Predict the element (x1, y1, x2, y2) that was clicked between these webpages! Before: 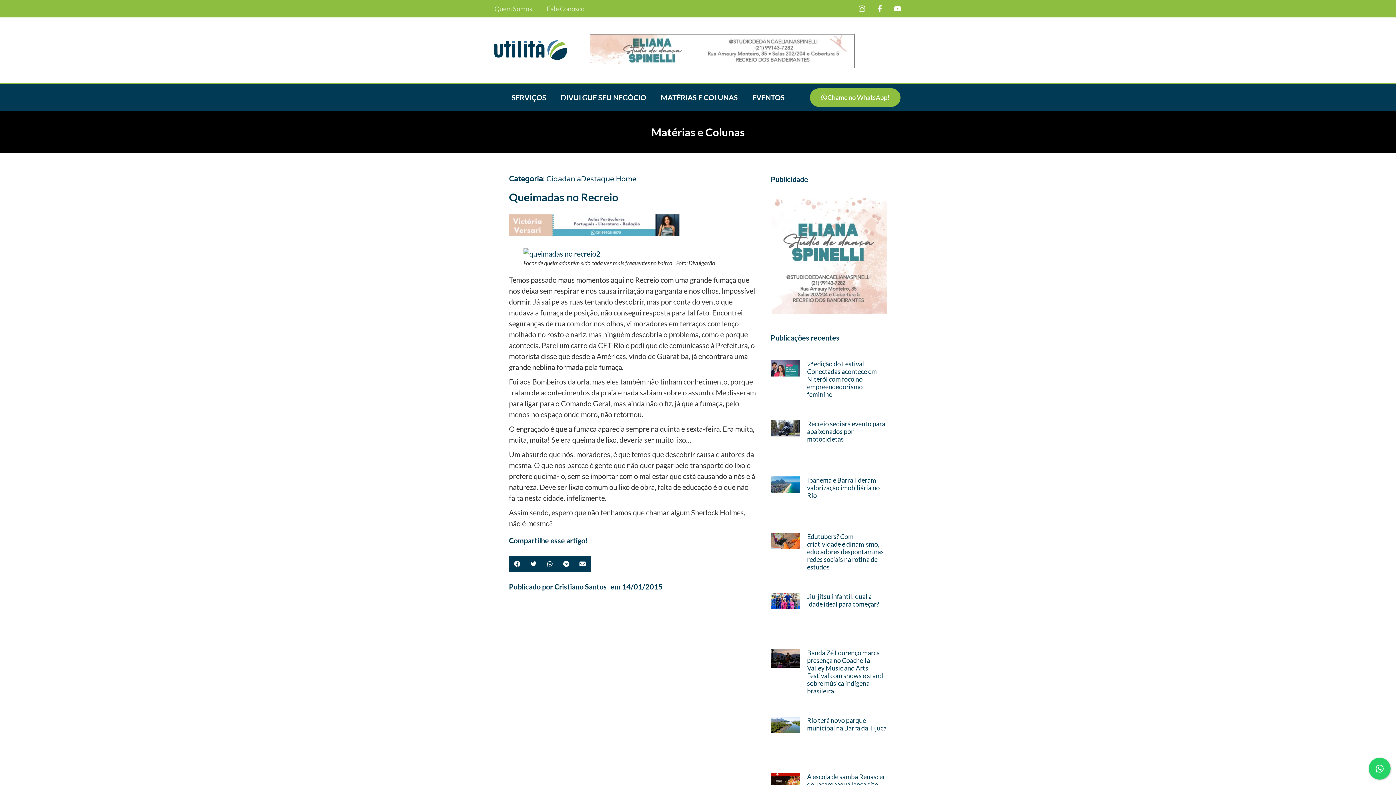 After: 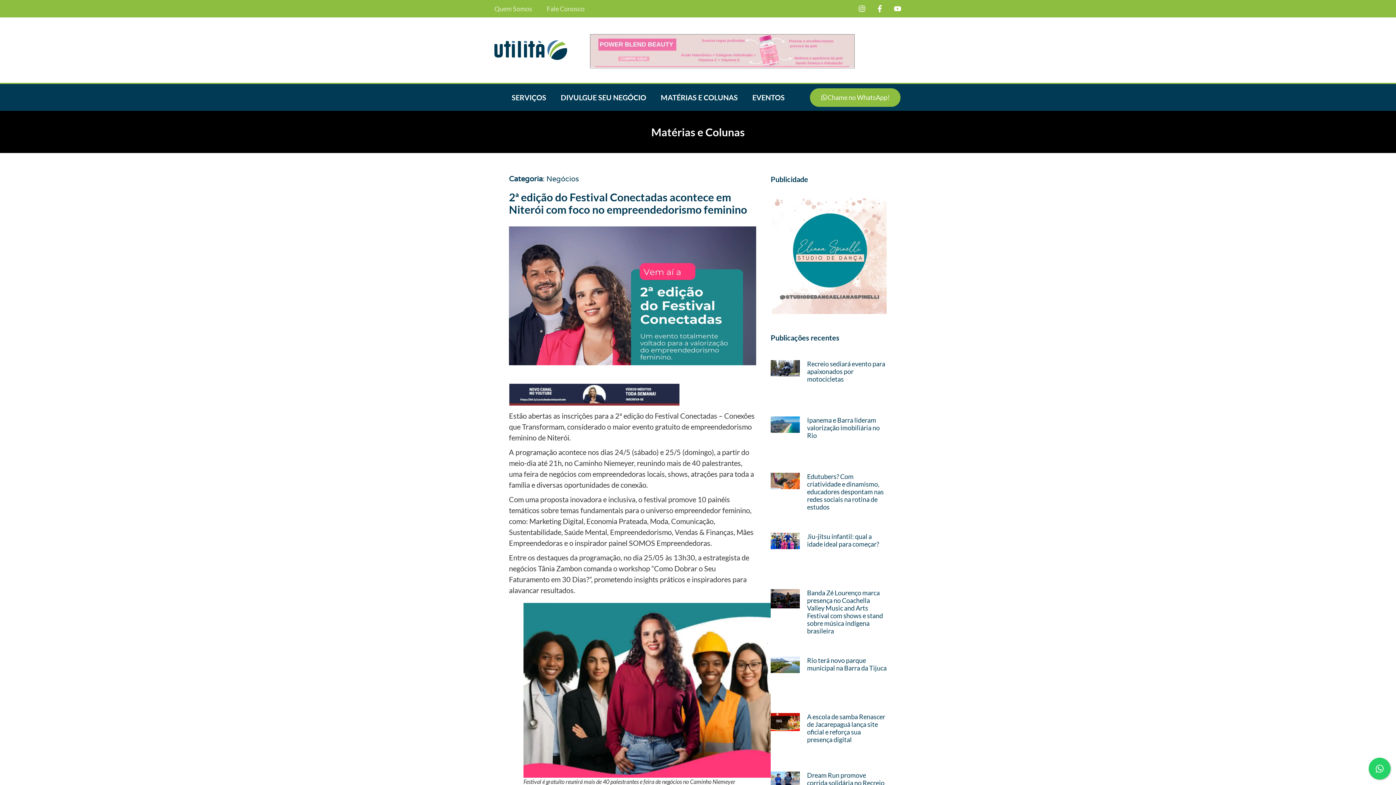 Action: bbox: (807, 359, 877, 398) label: 2ª edição do Festival Conectadas acontece em Niterói com foco no empreendedorismo feminino